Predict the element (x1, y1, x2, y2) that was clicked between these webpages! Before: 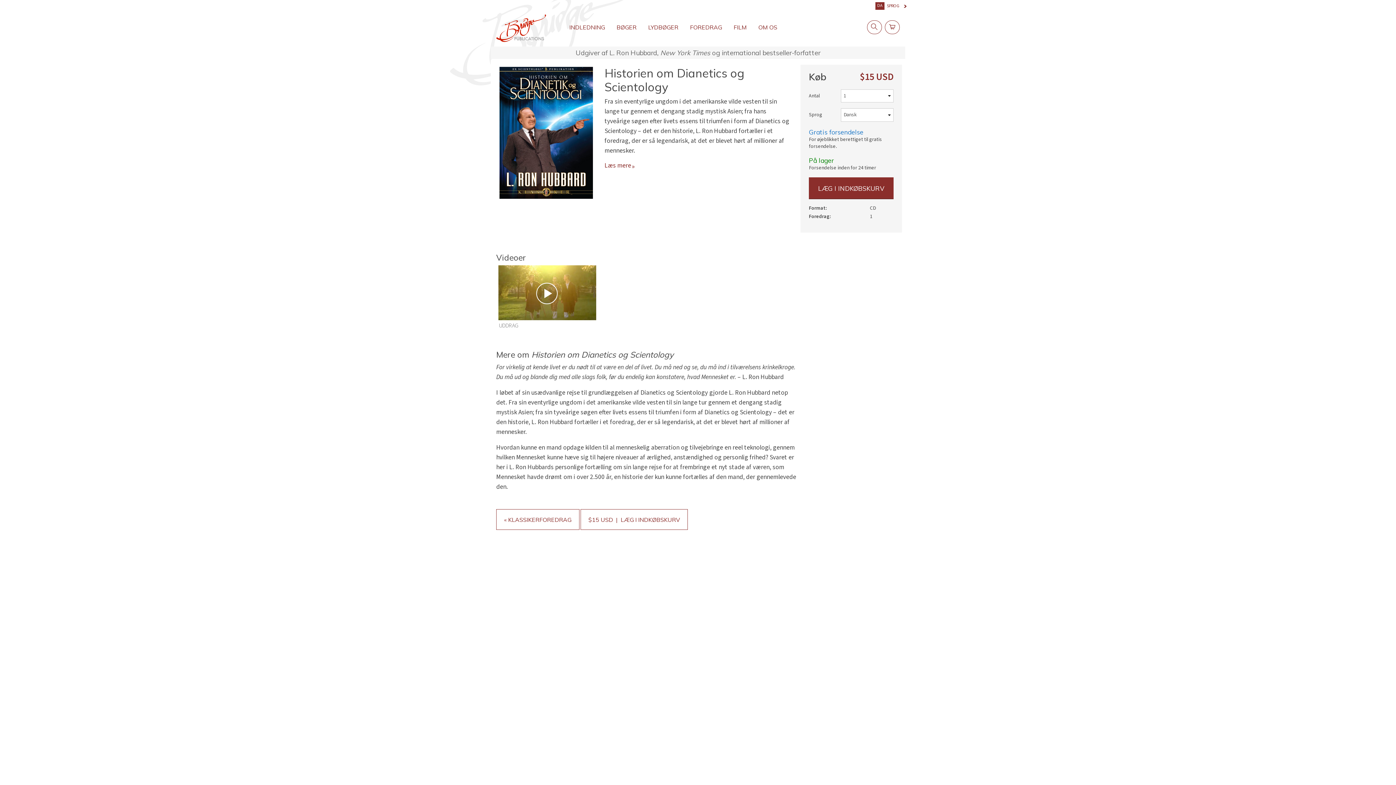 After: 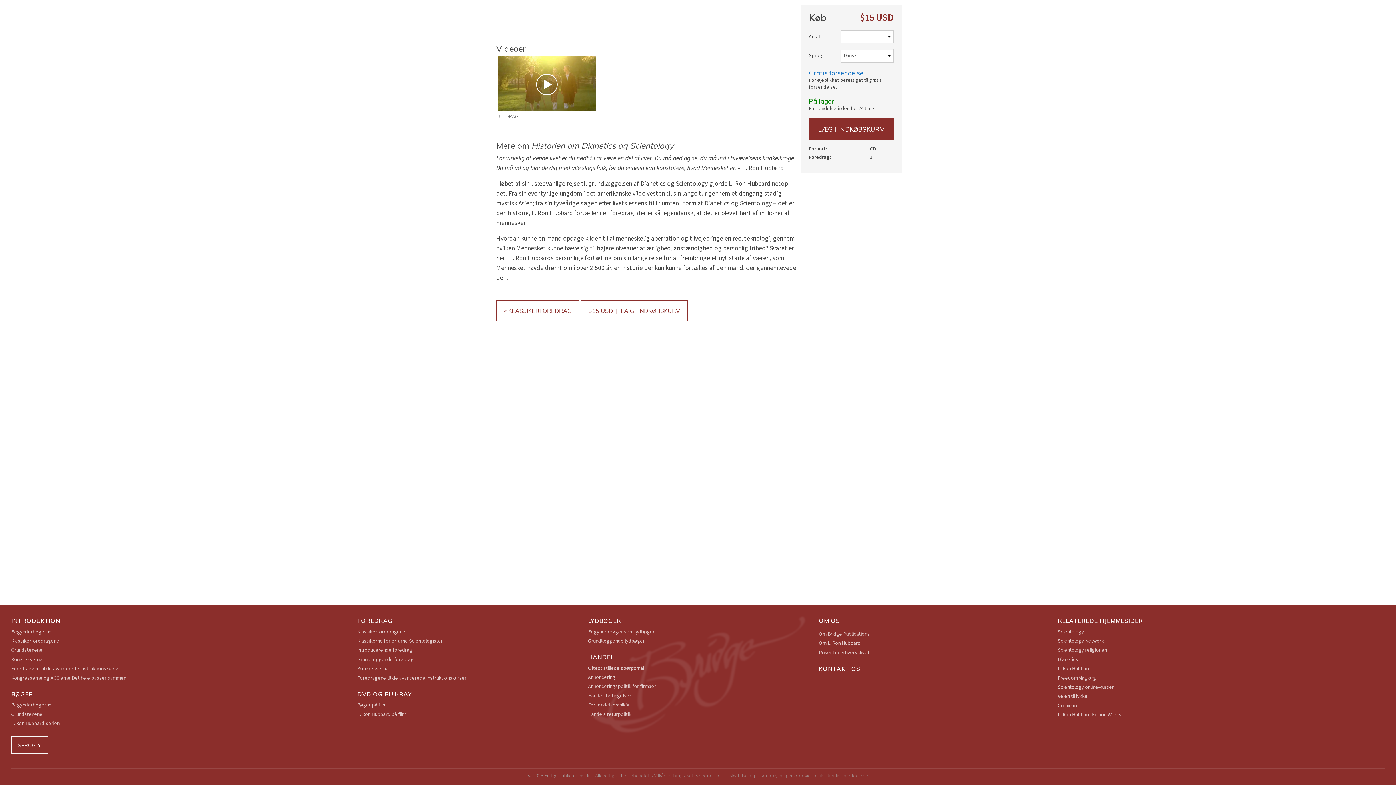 Action: bbox: (604, 161, 631, 170) label: Læs mere